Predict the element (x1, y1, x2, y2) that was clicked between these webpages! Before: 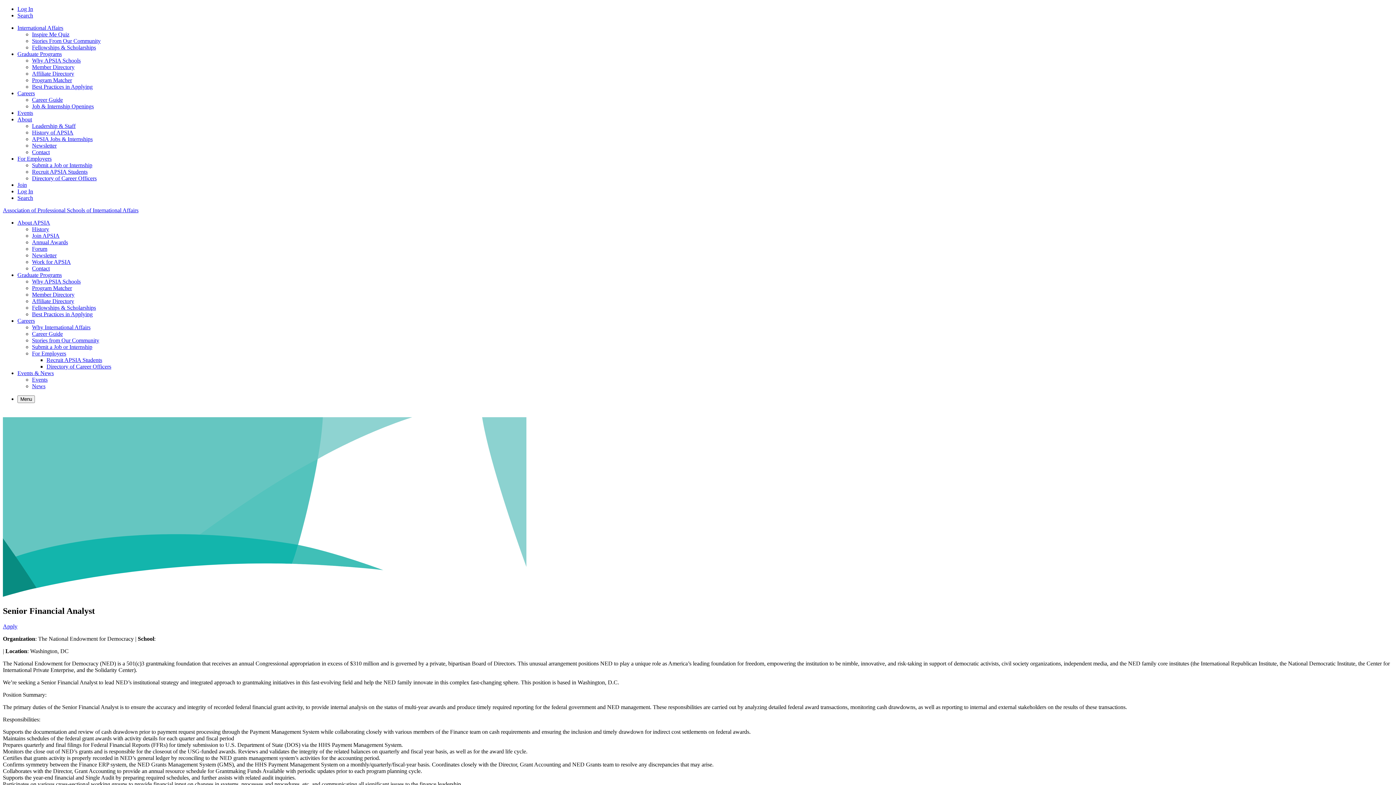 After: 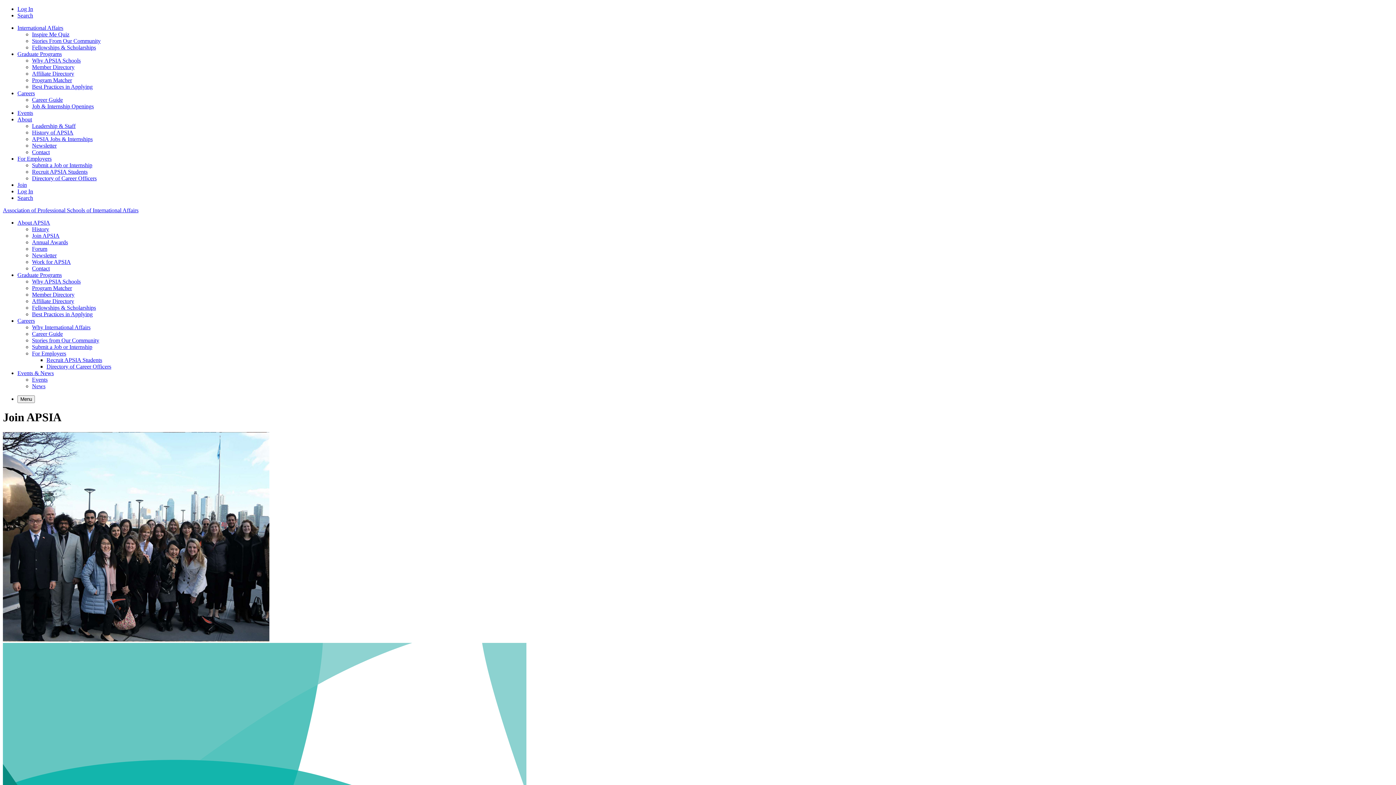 Action: bbox: (32, 232, 59, 238) label: Join APSIA